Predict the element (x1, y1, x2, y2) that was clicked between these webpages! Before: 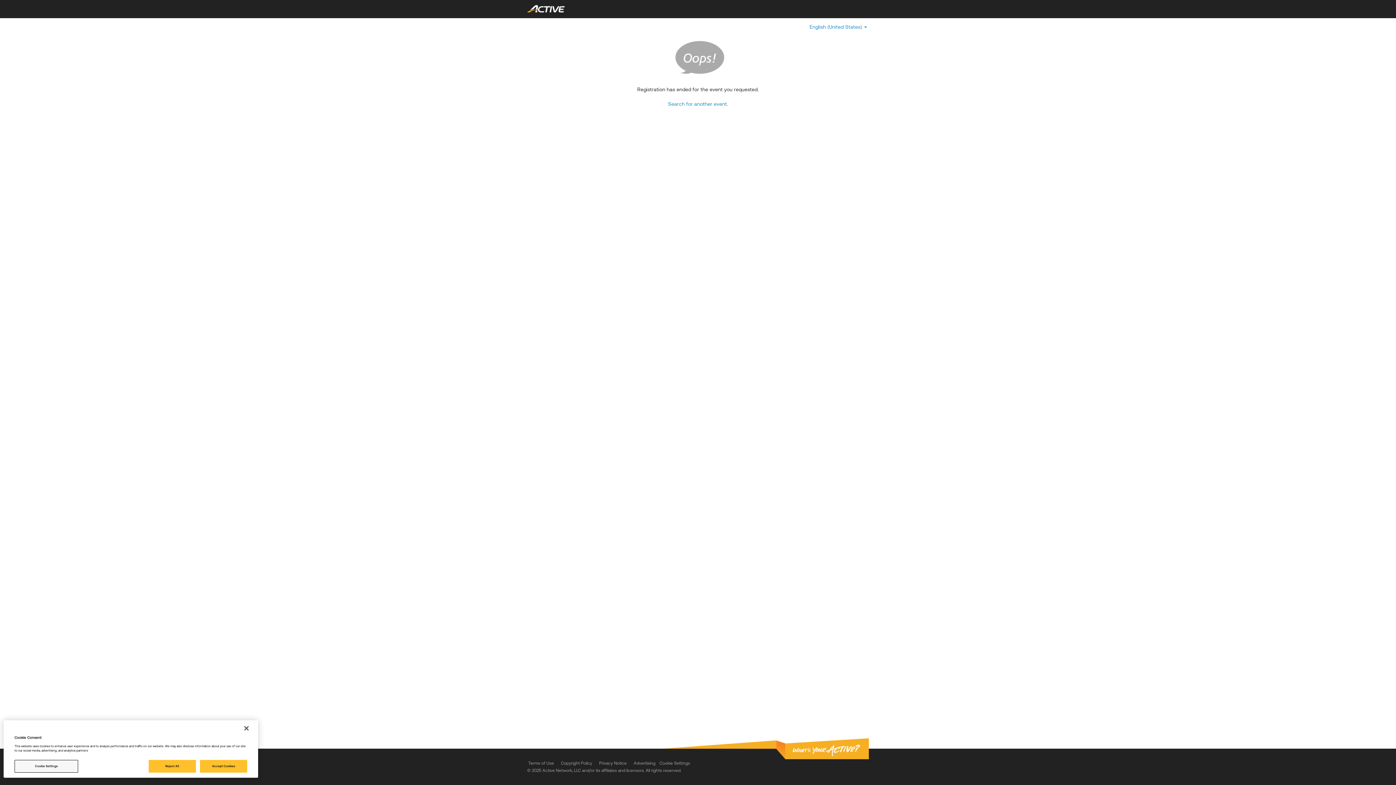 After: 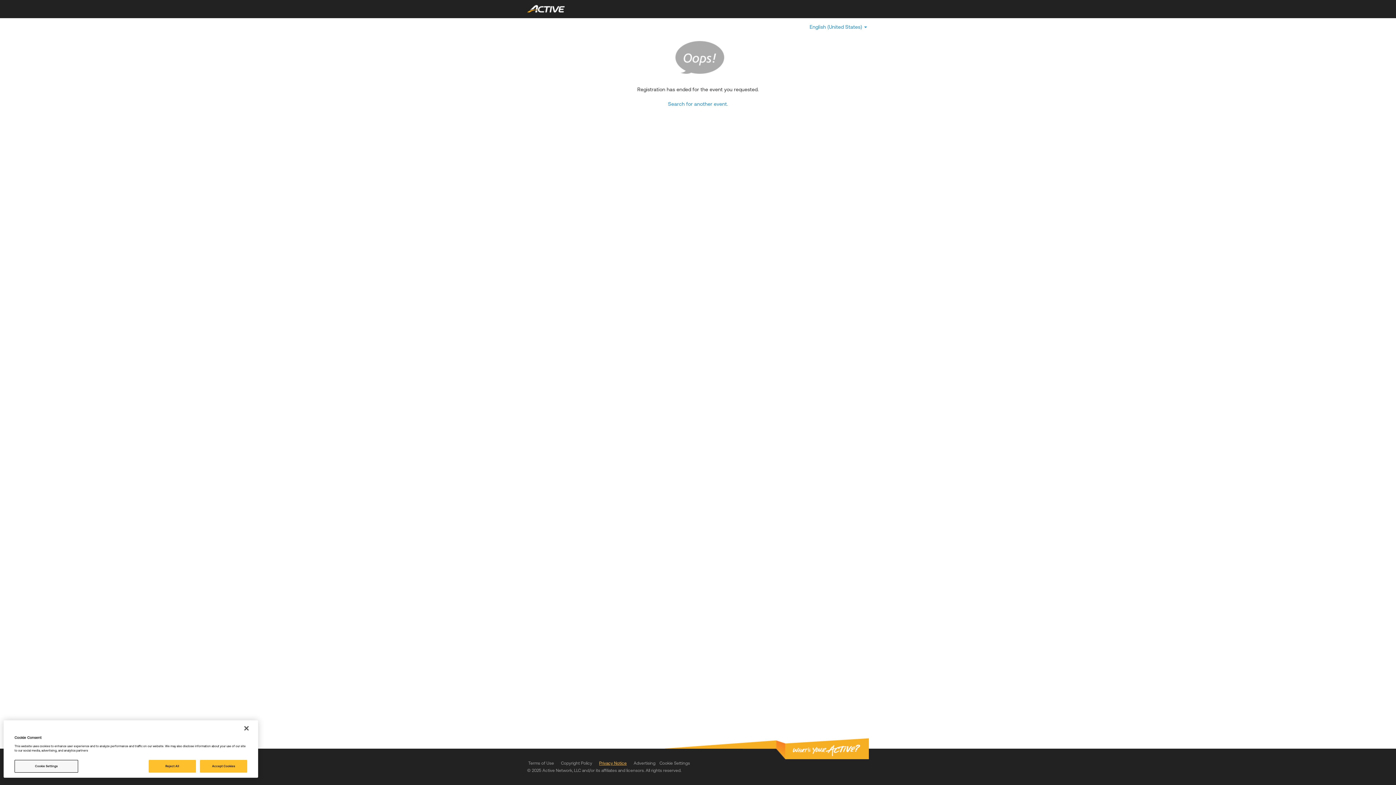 Action: bbox: (599, 761, 626, 766) label: Privacy Notice